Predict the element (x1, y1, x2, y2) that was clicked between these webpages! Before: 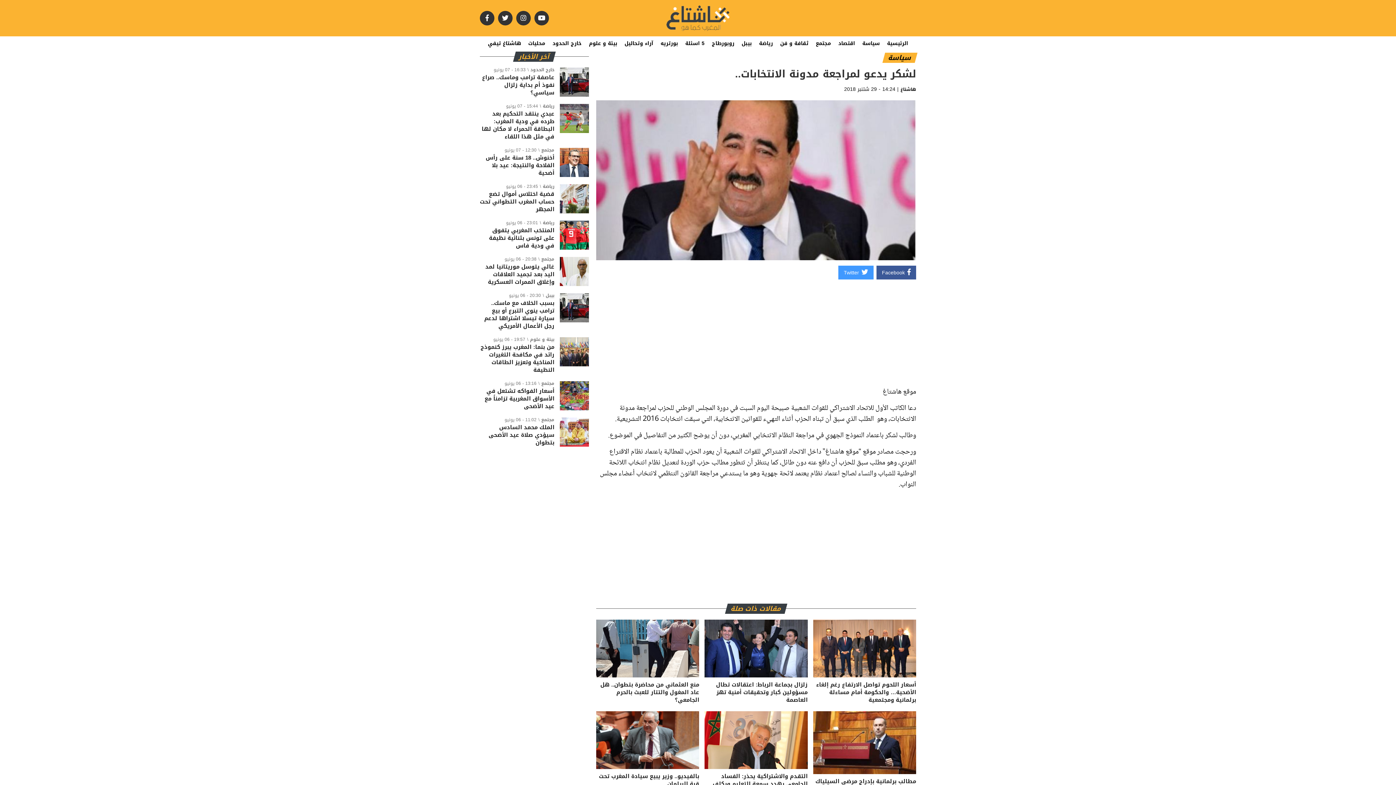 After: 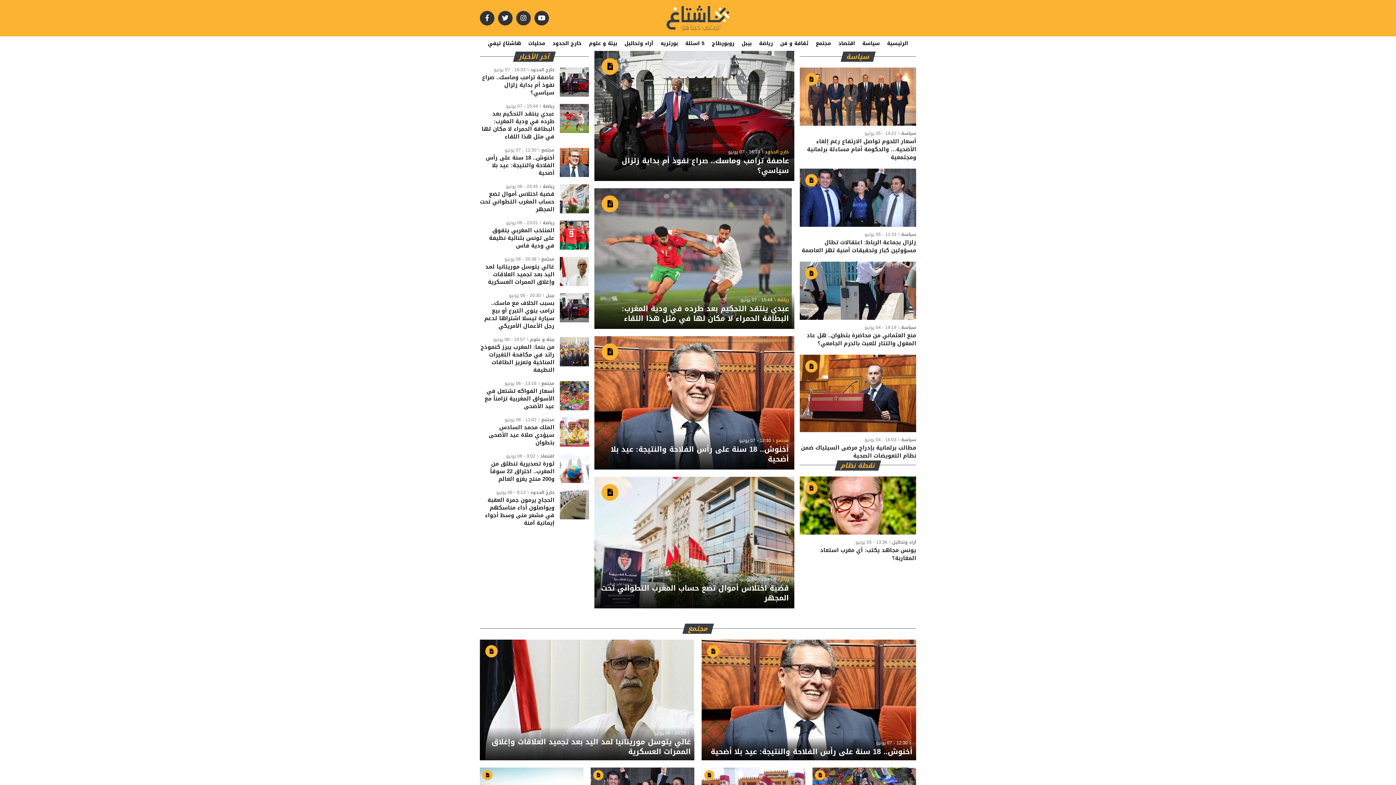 Action: label: الرئيسية bbox: (883, 36, 912, 50)